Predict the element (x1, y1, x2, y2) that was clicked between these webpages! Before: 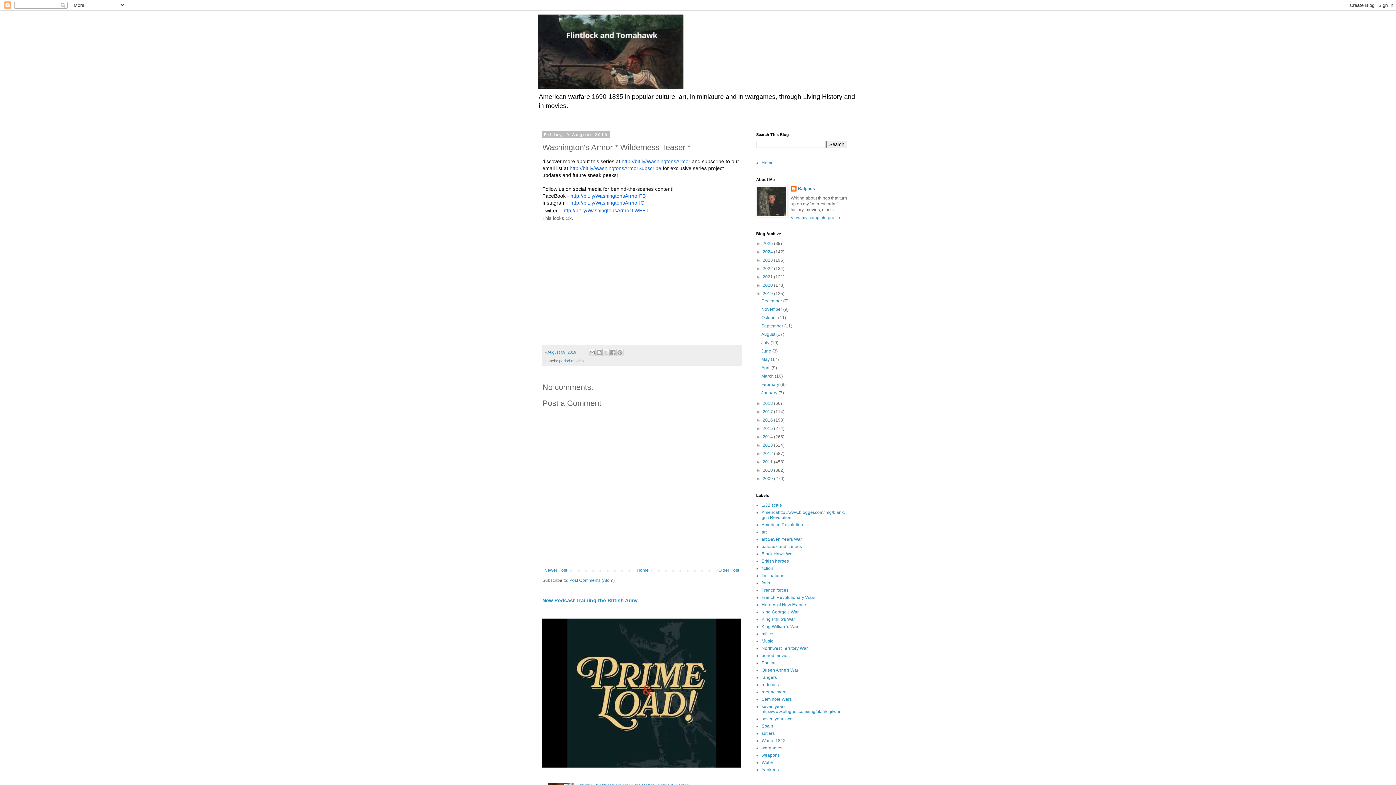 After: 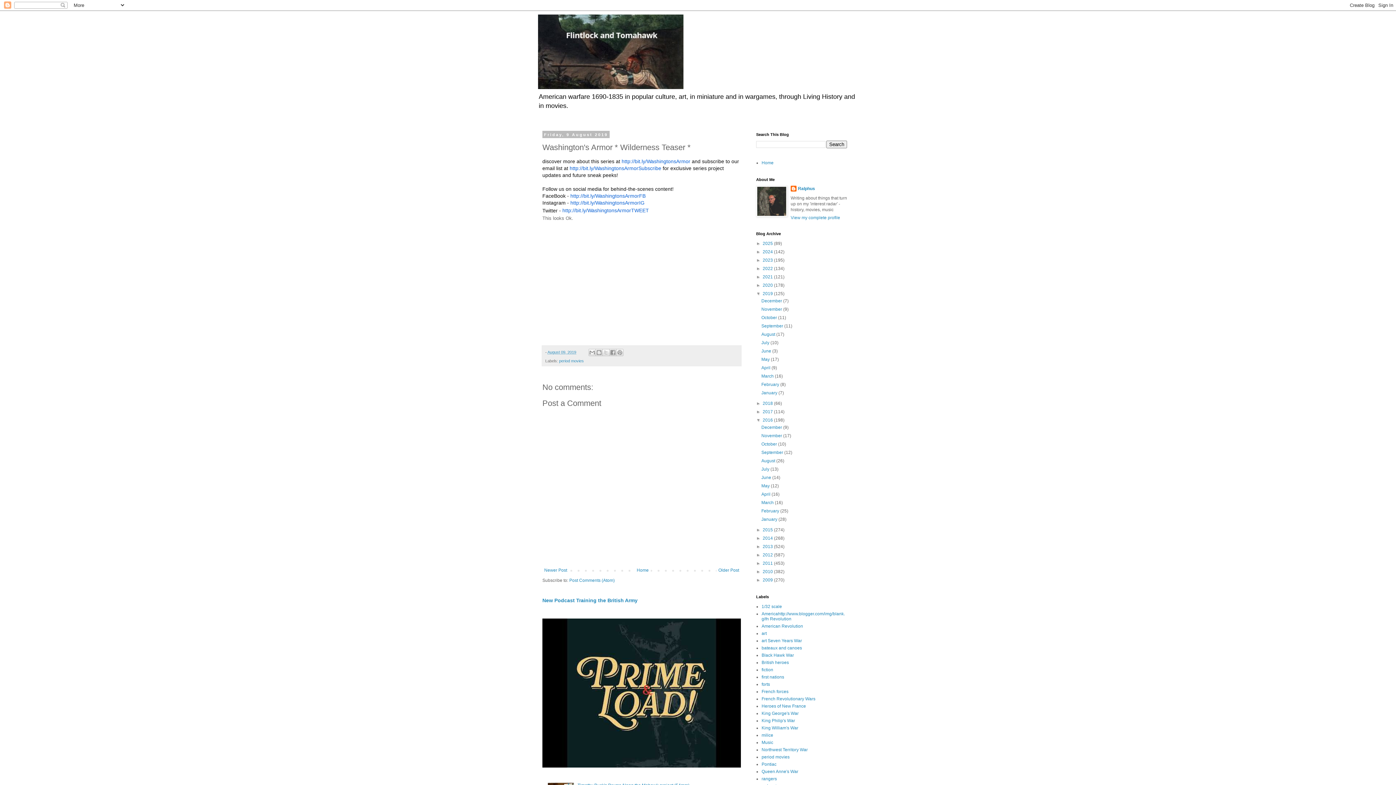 Action: bbox: (756, 417, 762, 422) label: ►  